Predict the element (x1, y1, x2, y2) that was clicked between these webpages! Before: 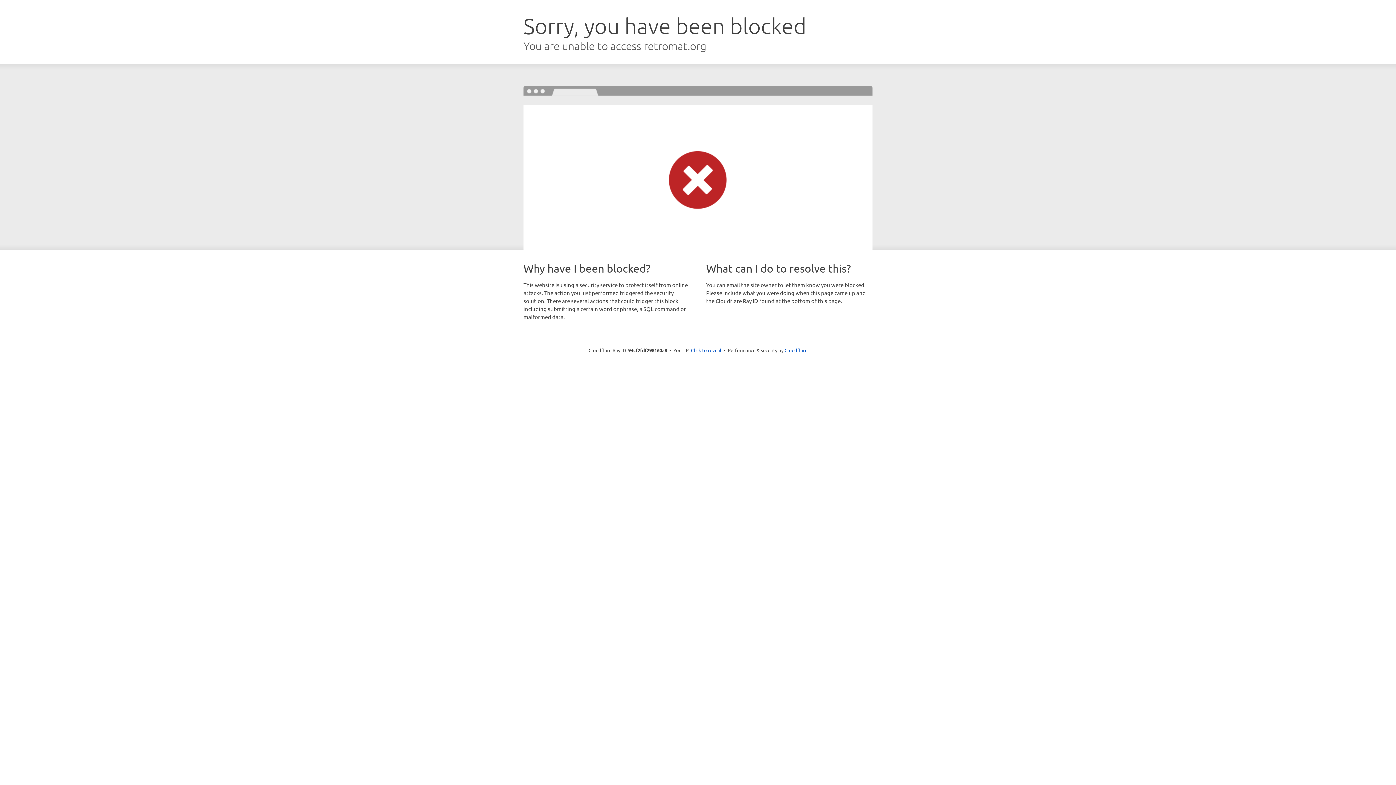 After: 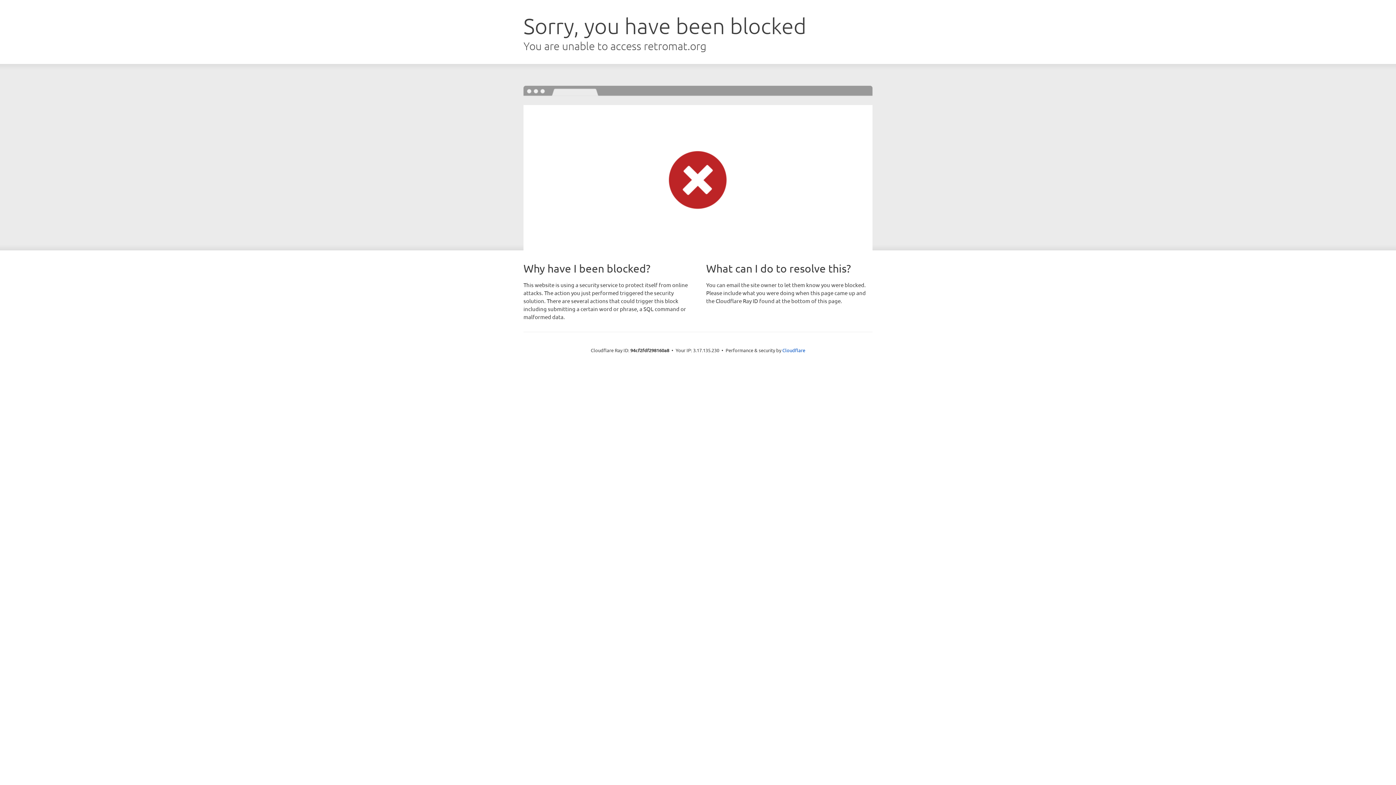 Action: bbox: (691, 346, 721, 353) label: Click to reveal